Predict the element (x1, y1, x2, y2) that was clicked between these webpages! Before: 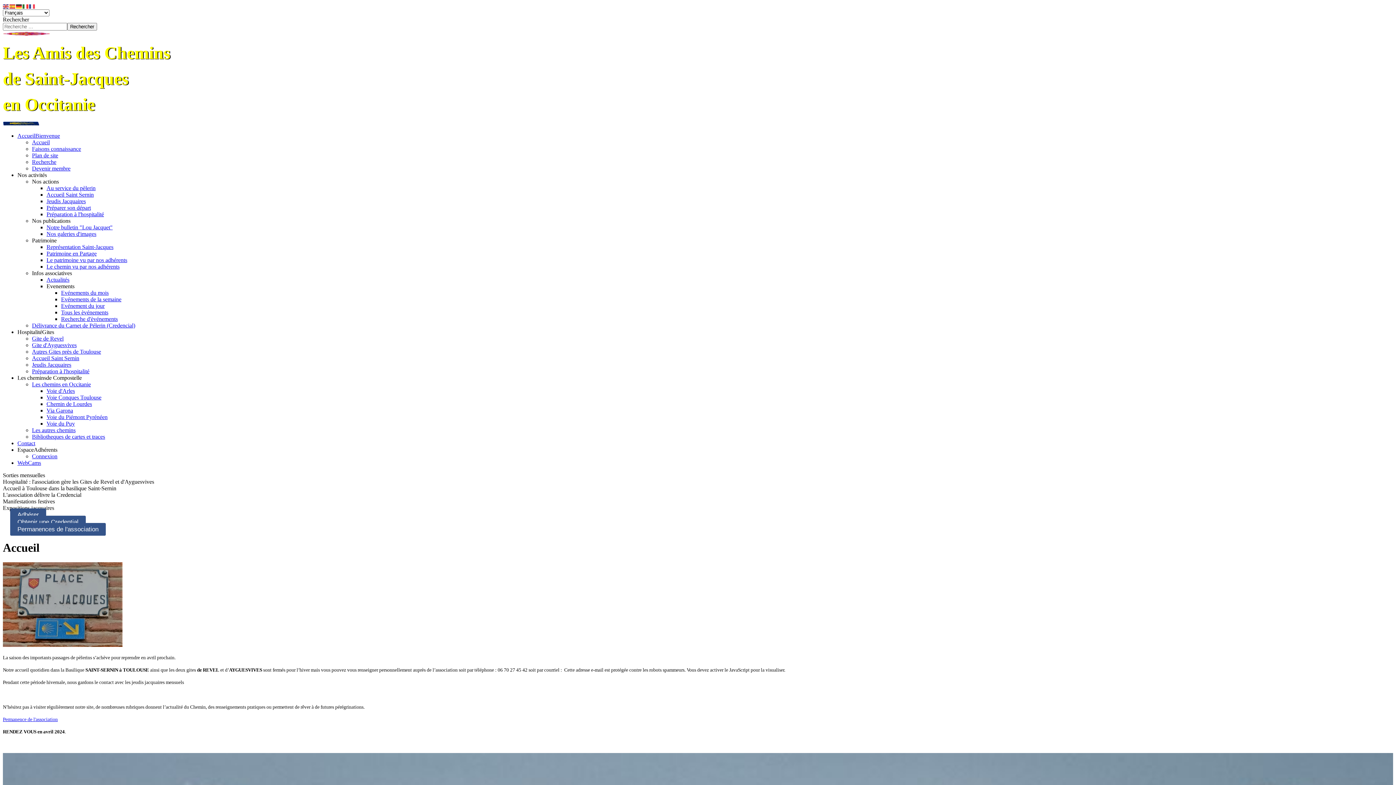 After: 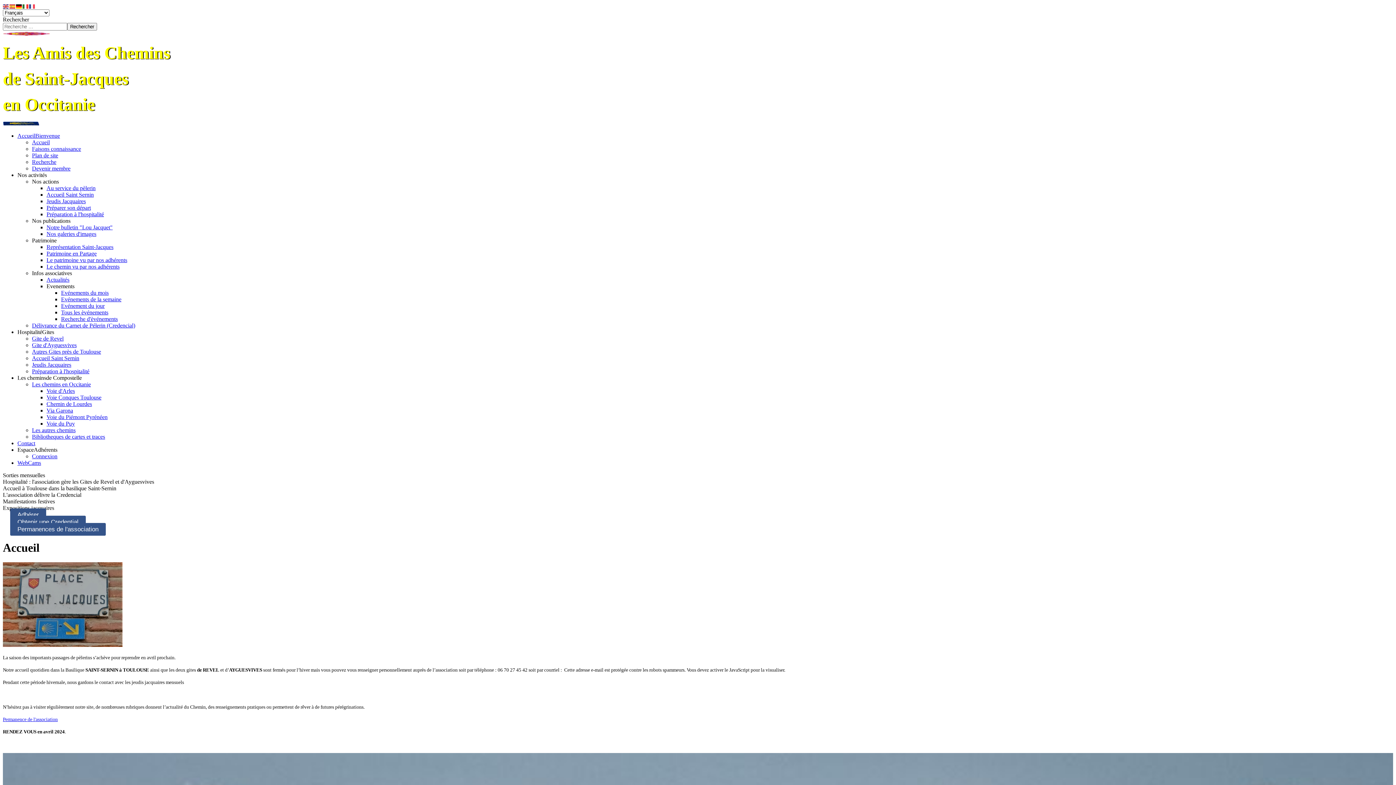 Action: bbox: (16, 2, 22, 9)